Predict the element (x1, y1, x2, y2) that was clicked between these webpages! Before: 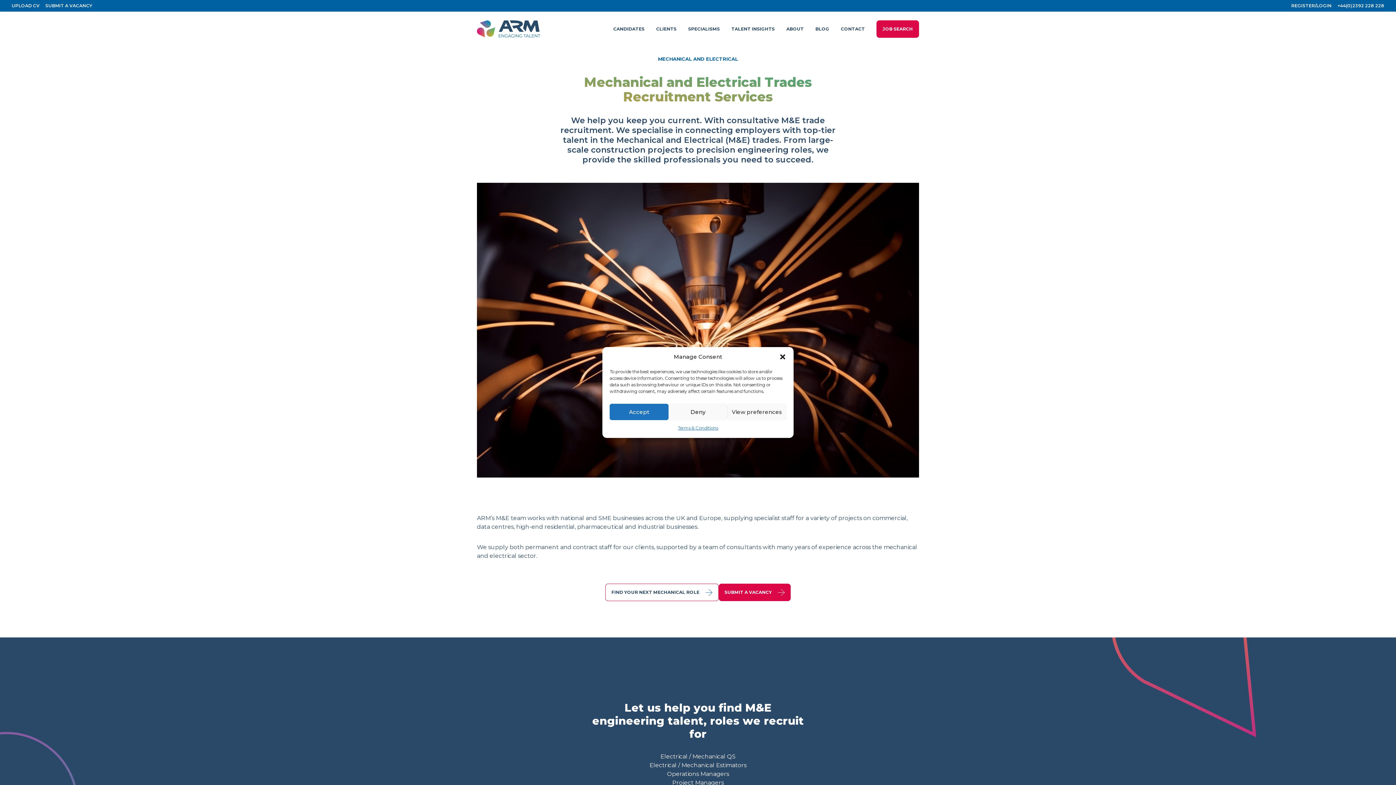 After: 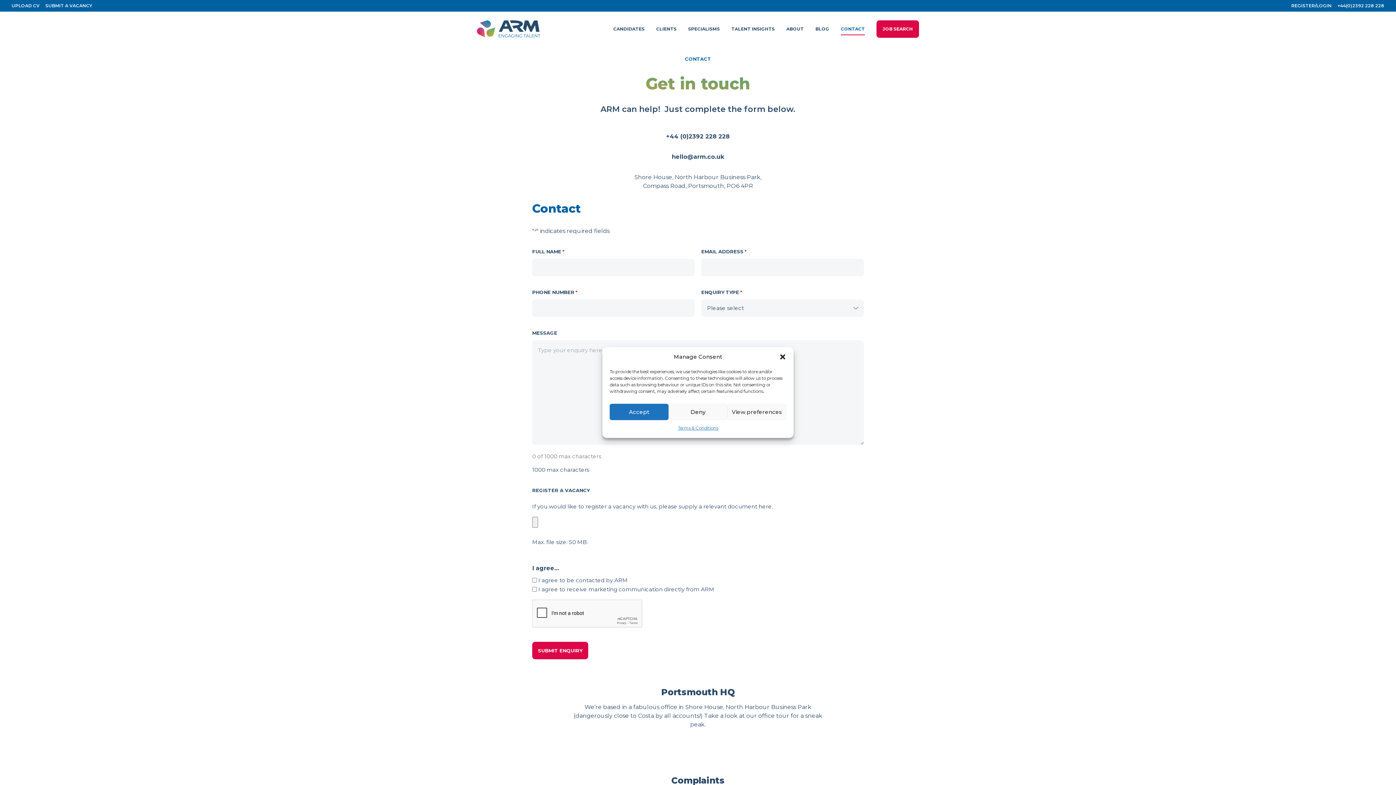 Action: bbox: (45, 2, 92, 8) label: SUBMIT A VACANCY